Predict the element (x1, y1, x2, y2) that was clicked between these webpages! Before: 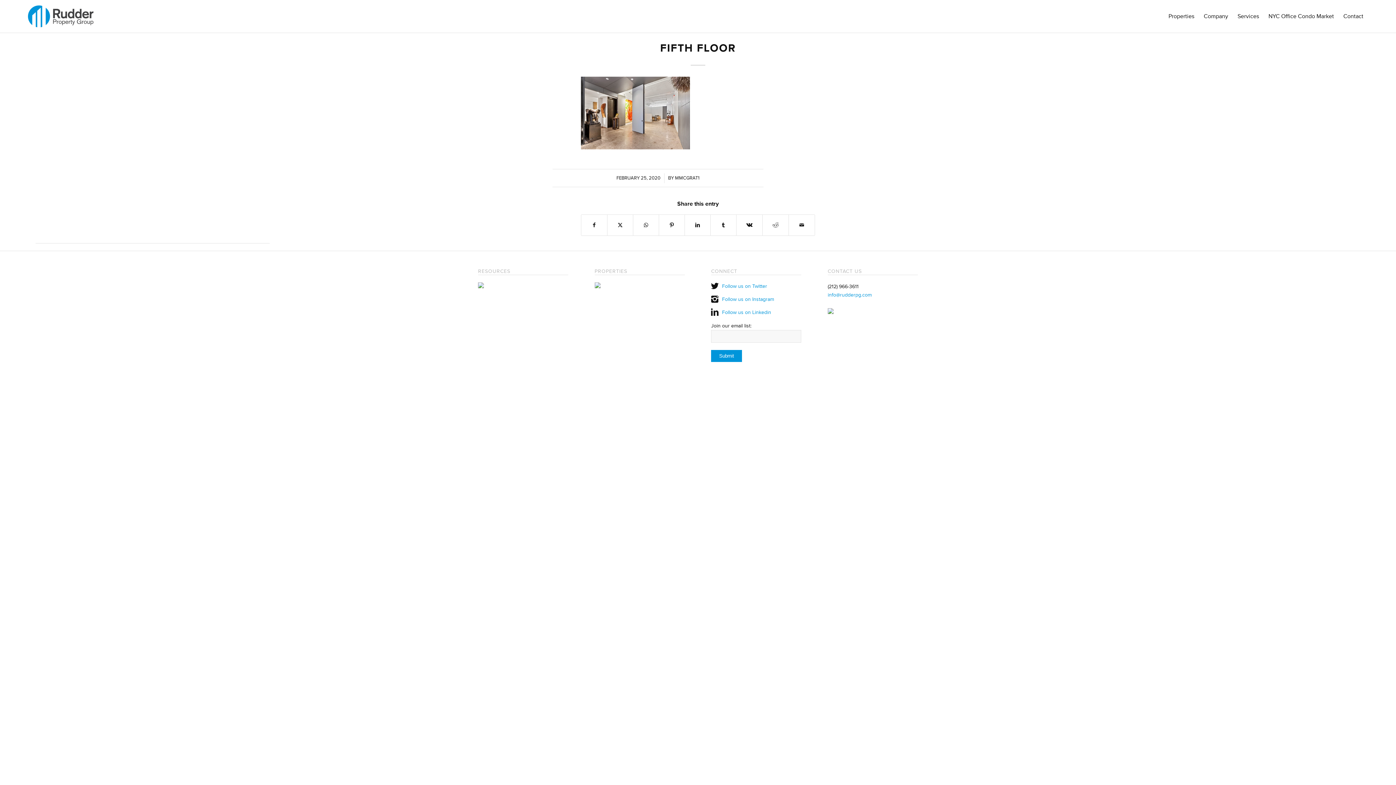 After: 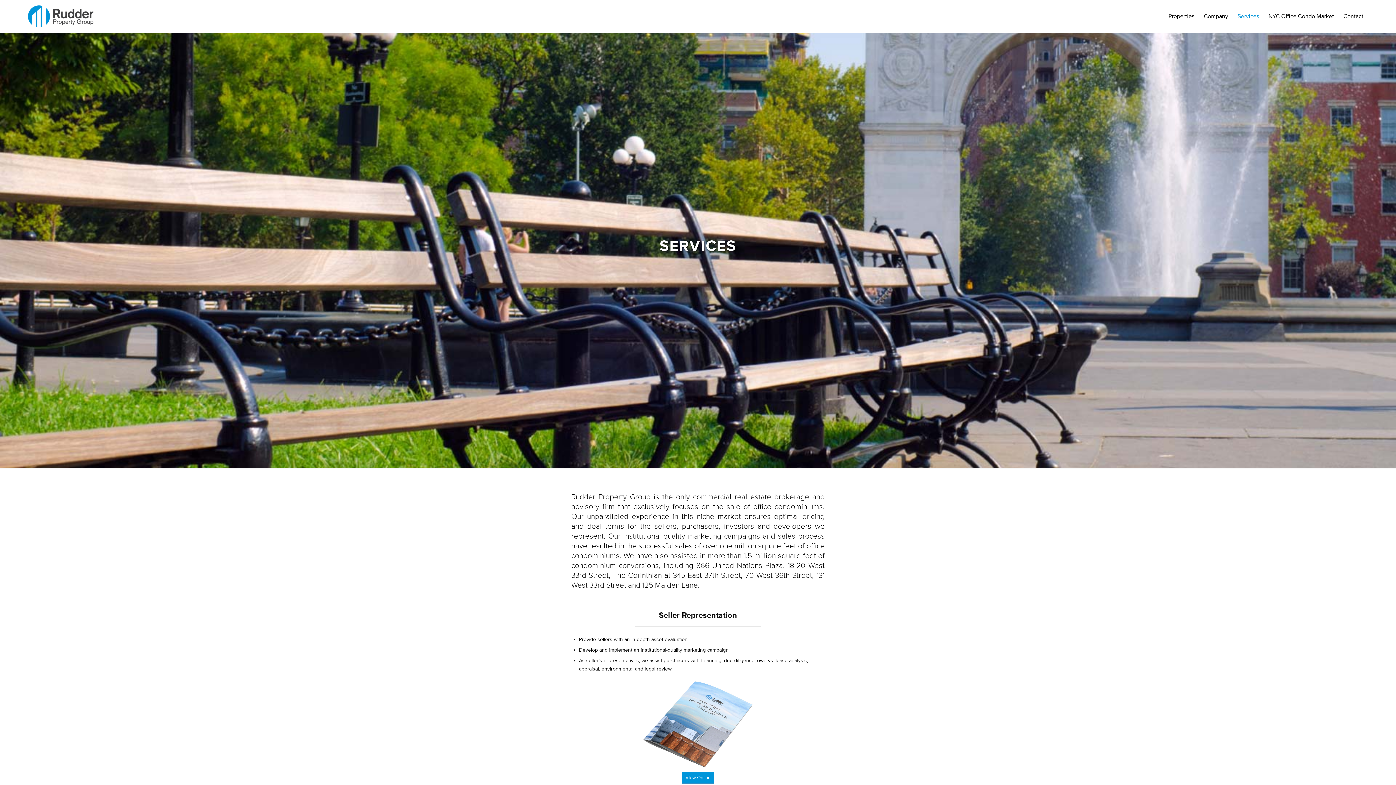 Action: bbox: (1233, 0, 1264, 32) label: Services